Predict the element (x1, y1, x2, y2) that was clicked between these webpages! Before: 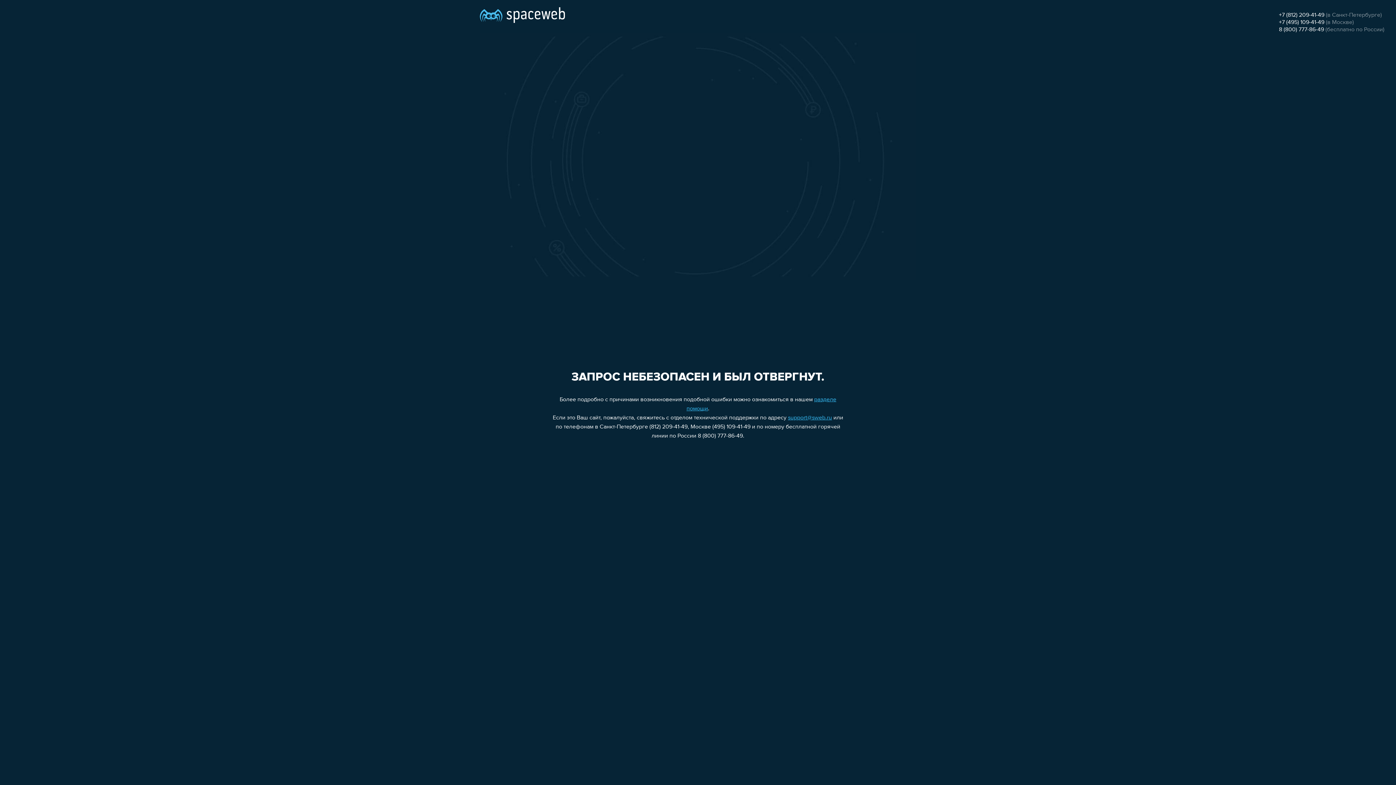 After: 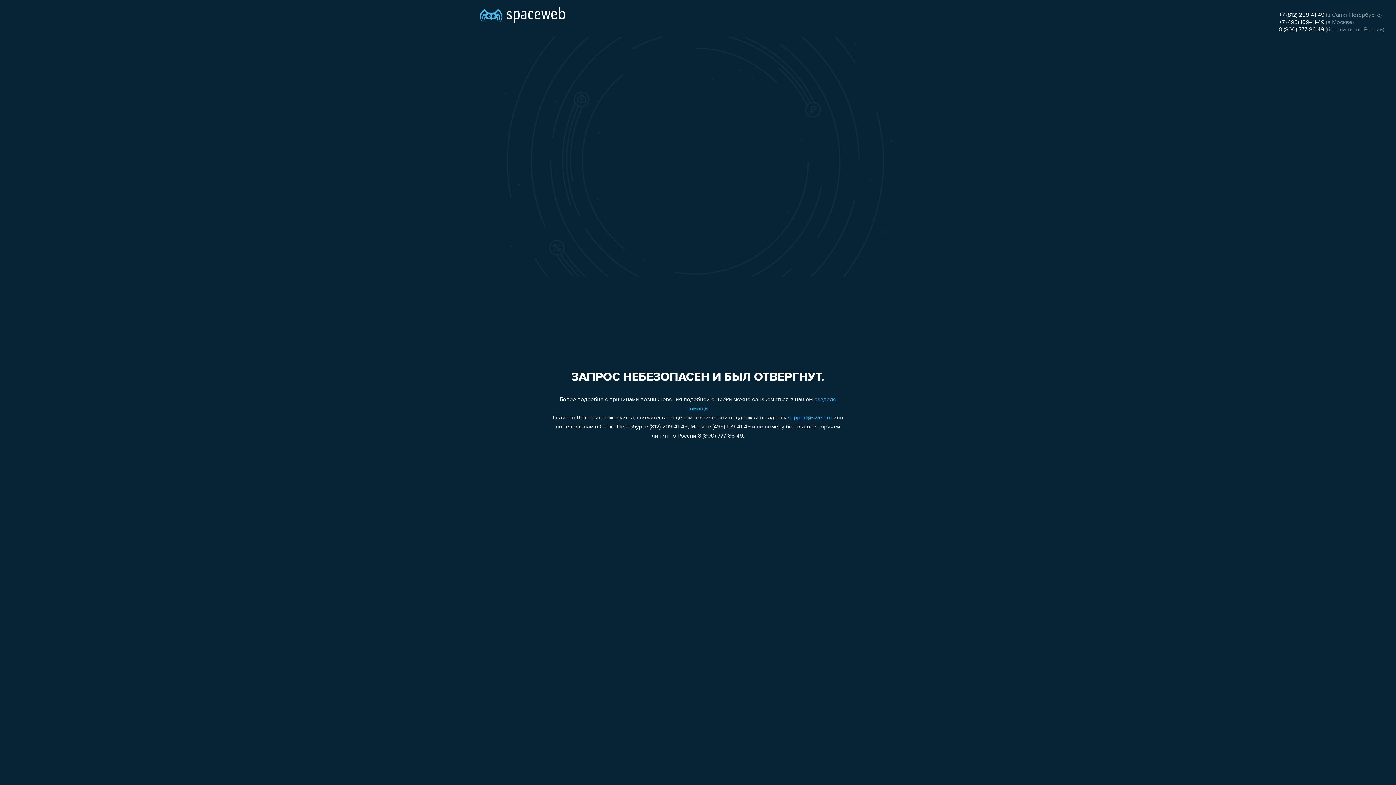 Action: label: 8 (800) 777-86-49 bbox: (1279, 26, 1324, 32)